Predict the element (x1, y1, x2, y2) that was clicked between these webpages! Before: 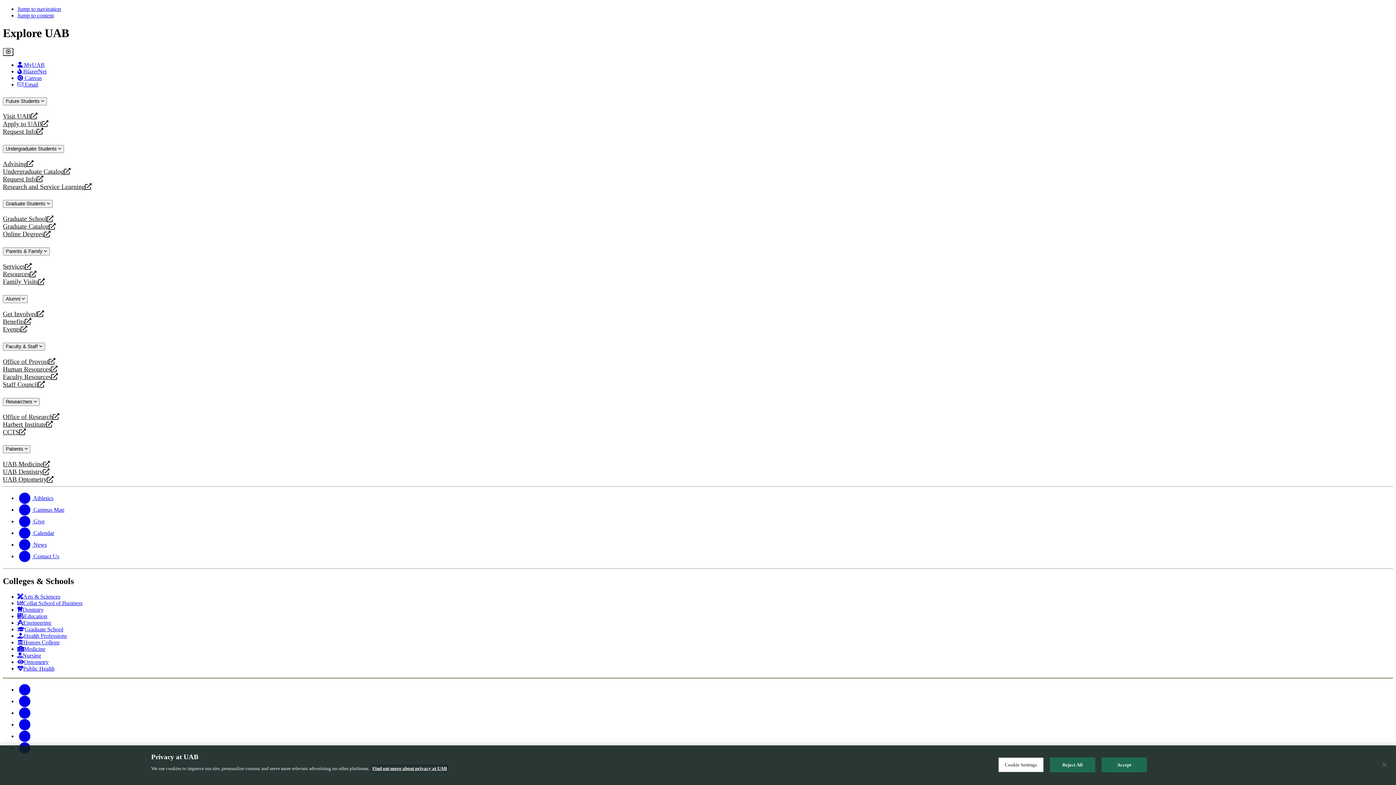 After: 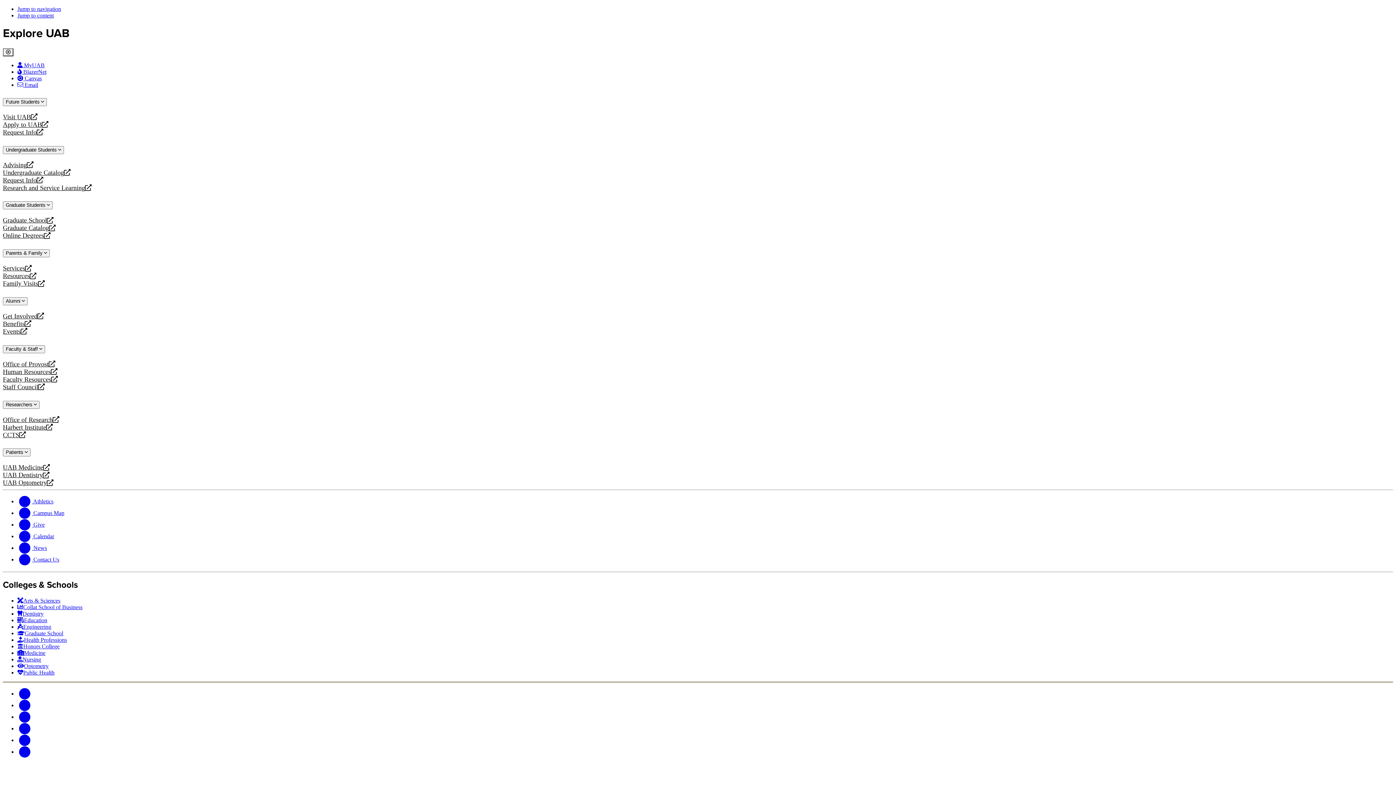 Action: label: Staff Council
opens a new website bbox: (2, 381, 1393, 388)